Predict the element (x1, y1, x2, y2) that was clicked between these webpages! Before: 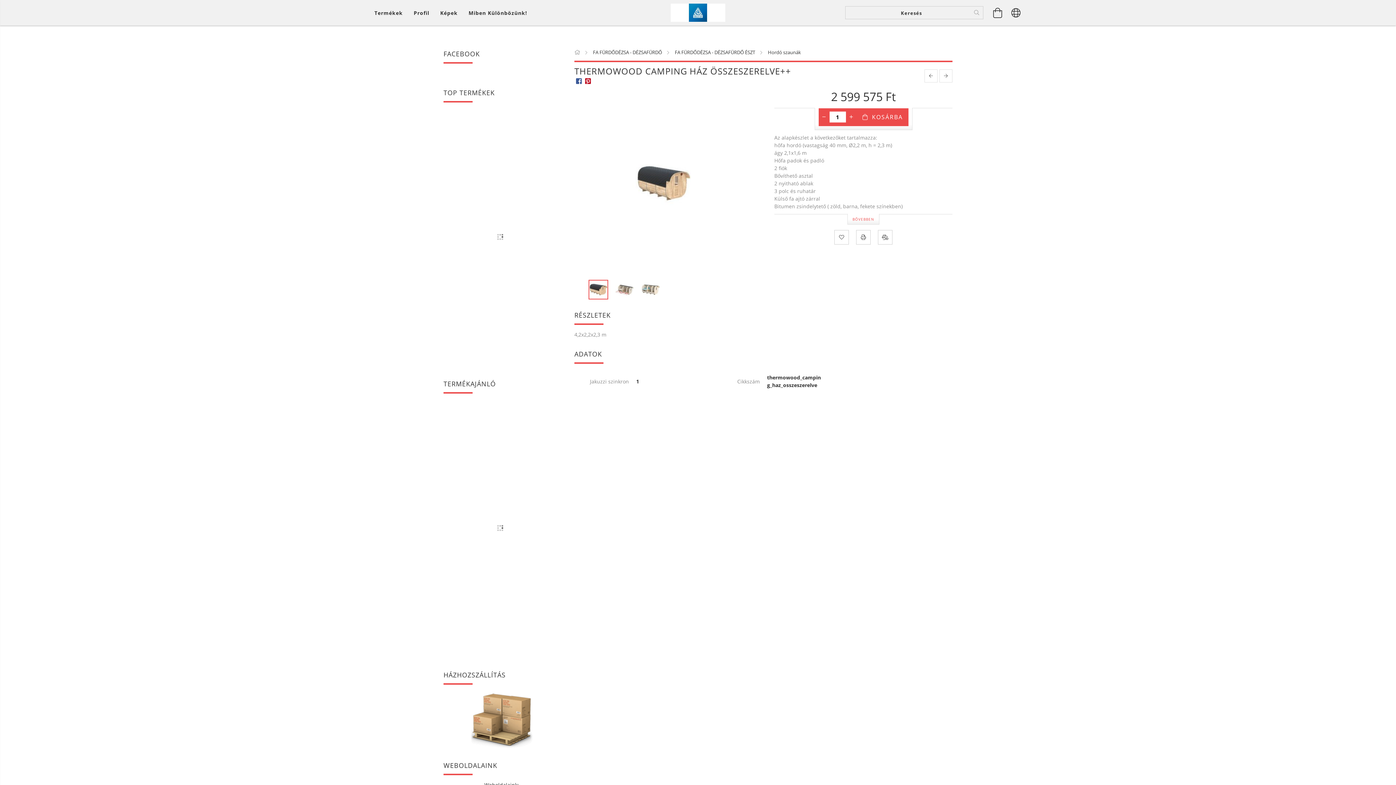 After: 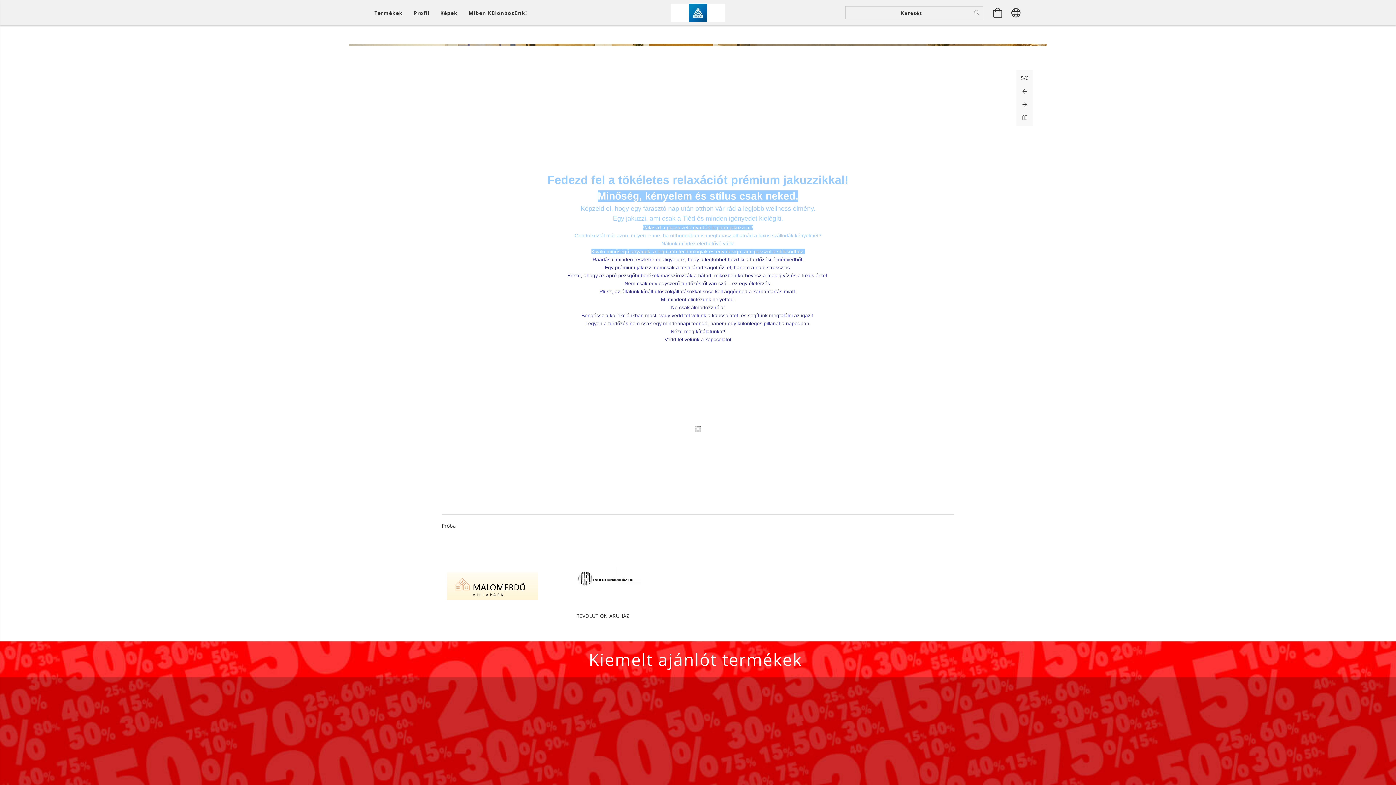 Action: bbox: (643, 3, 752, 21)